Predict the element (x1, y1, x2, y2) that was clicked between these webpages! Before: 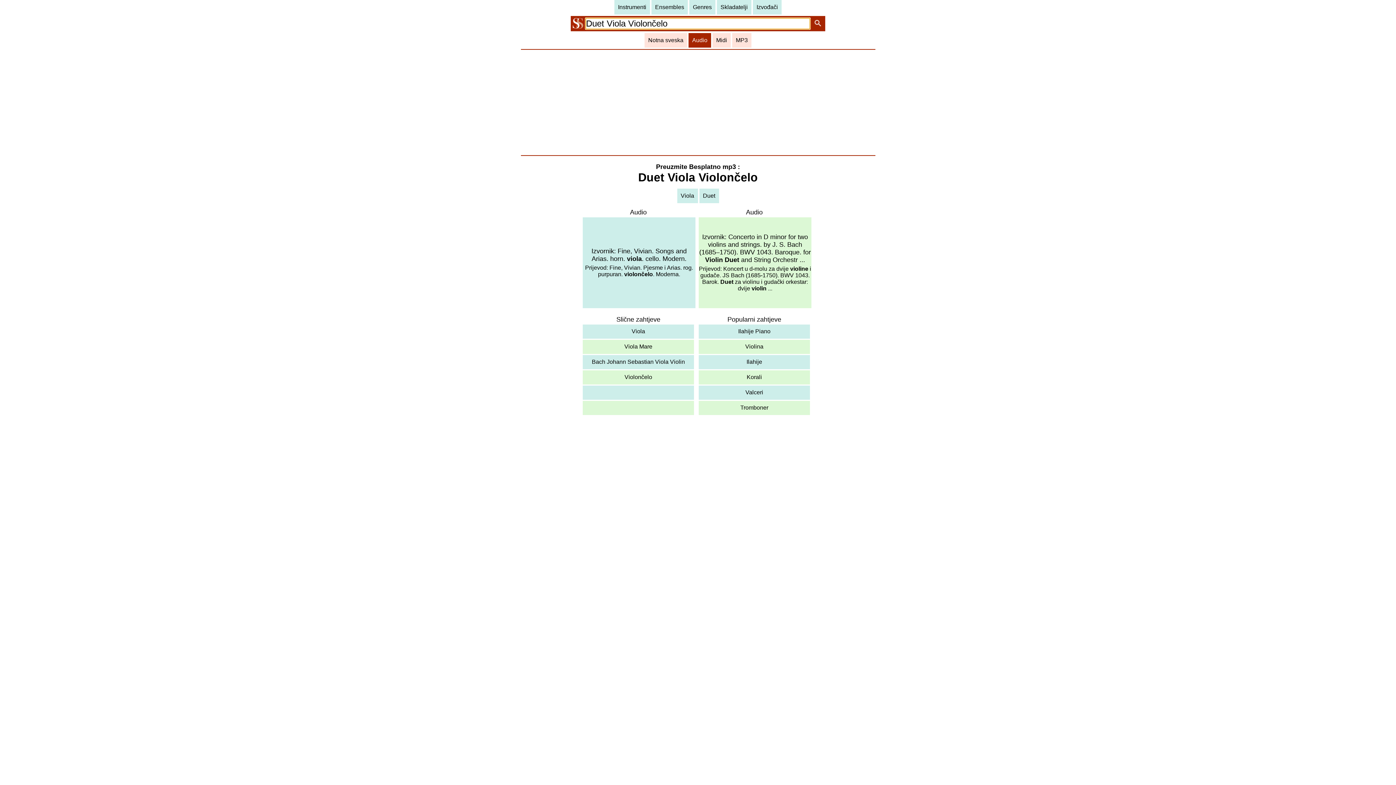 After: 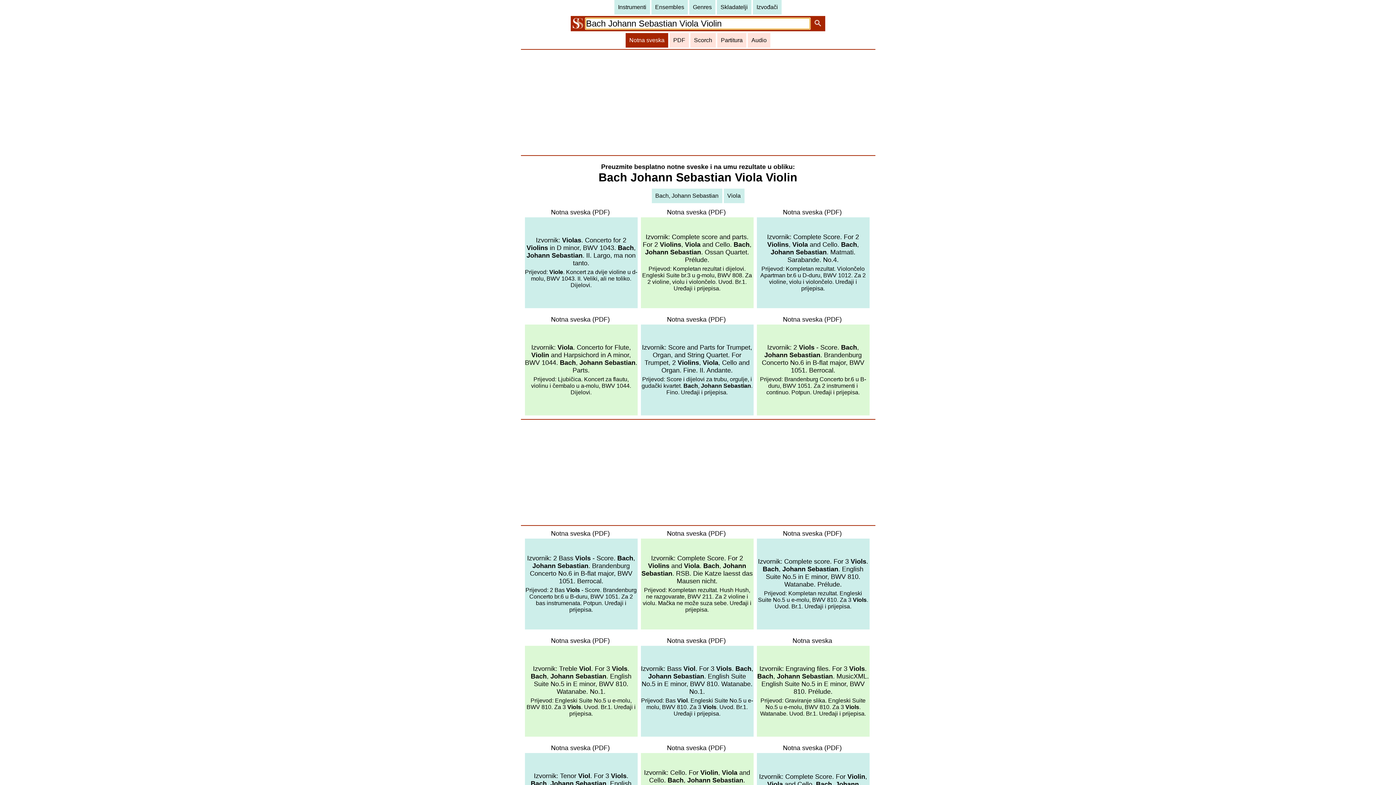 Action: label: Bach Johann Sebastian Viola Violin bbox: (582, 355, 694, 369)